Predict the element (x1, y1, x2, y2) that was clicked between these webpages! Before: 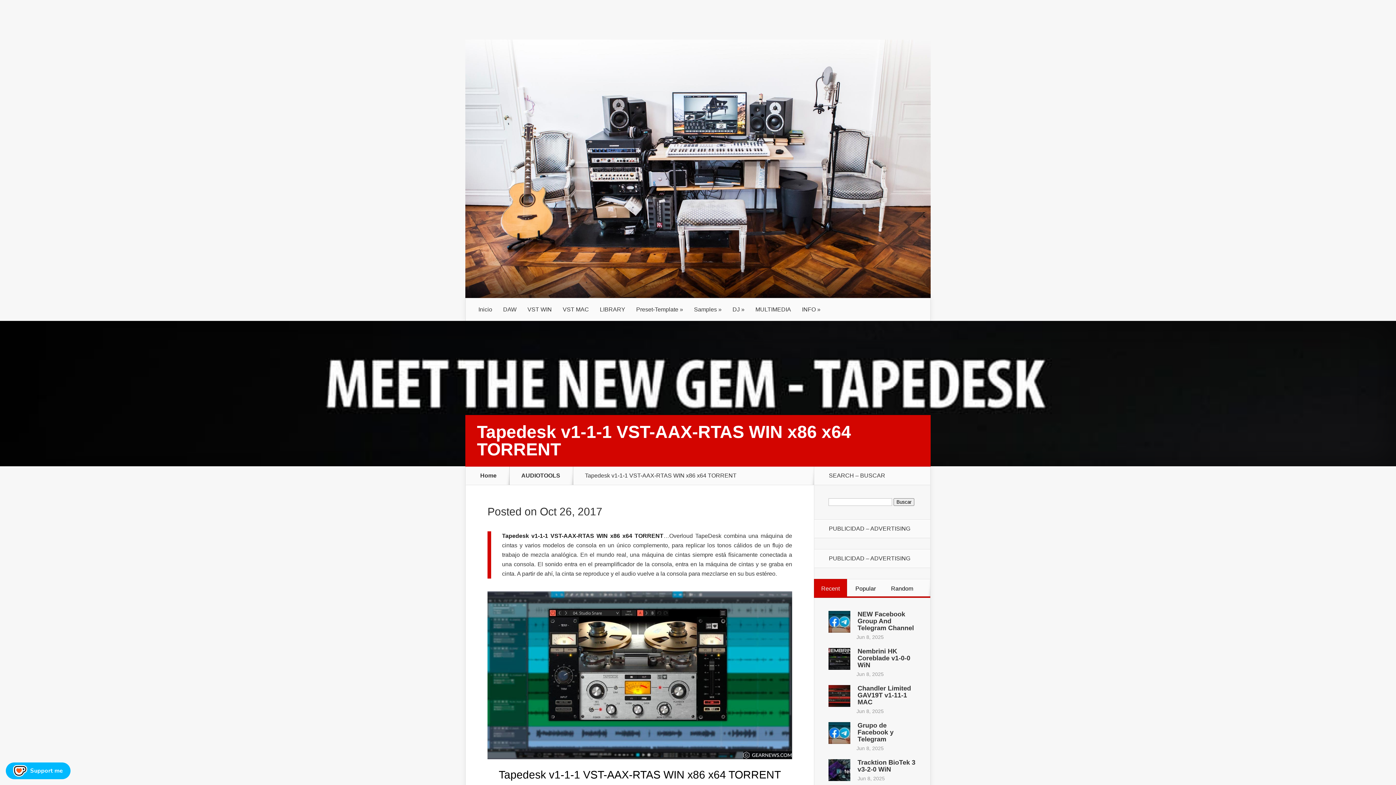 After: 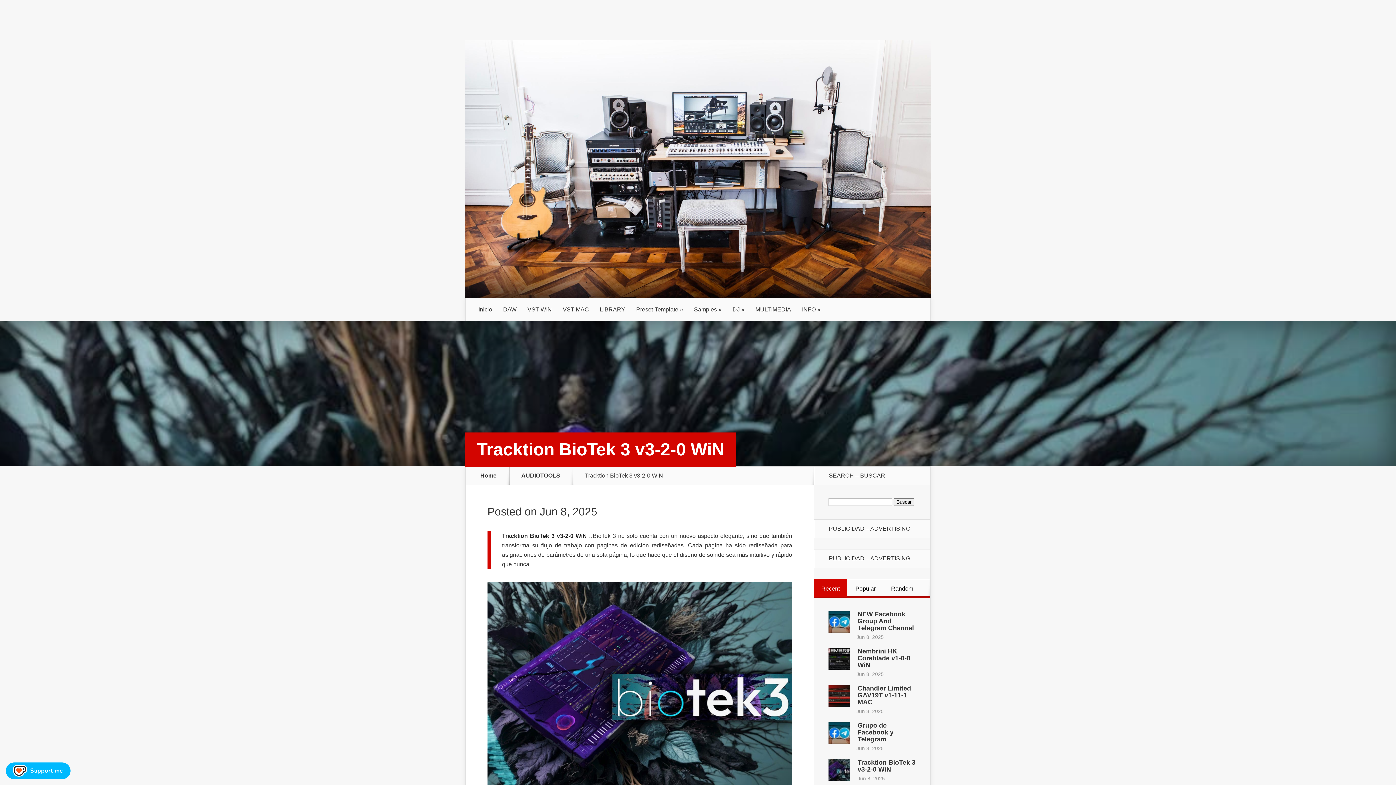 Action: bbox: (828, 776, 850, 782)